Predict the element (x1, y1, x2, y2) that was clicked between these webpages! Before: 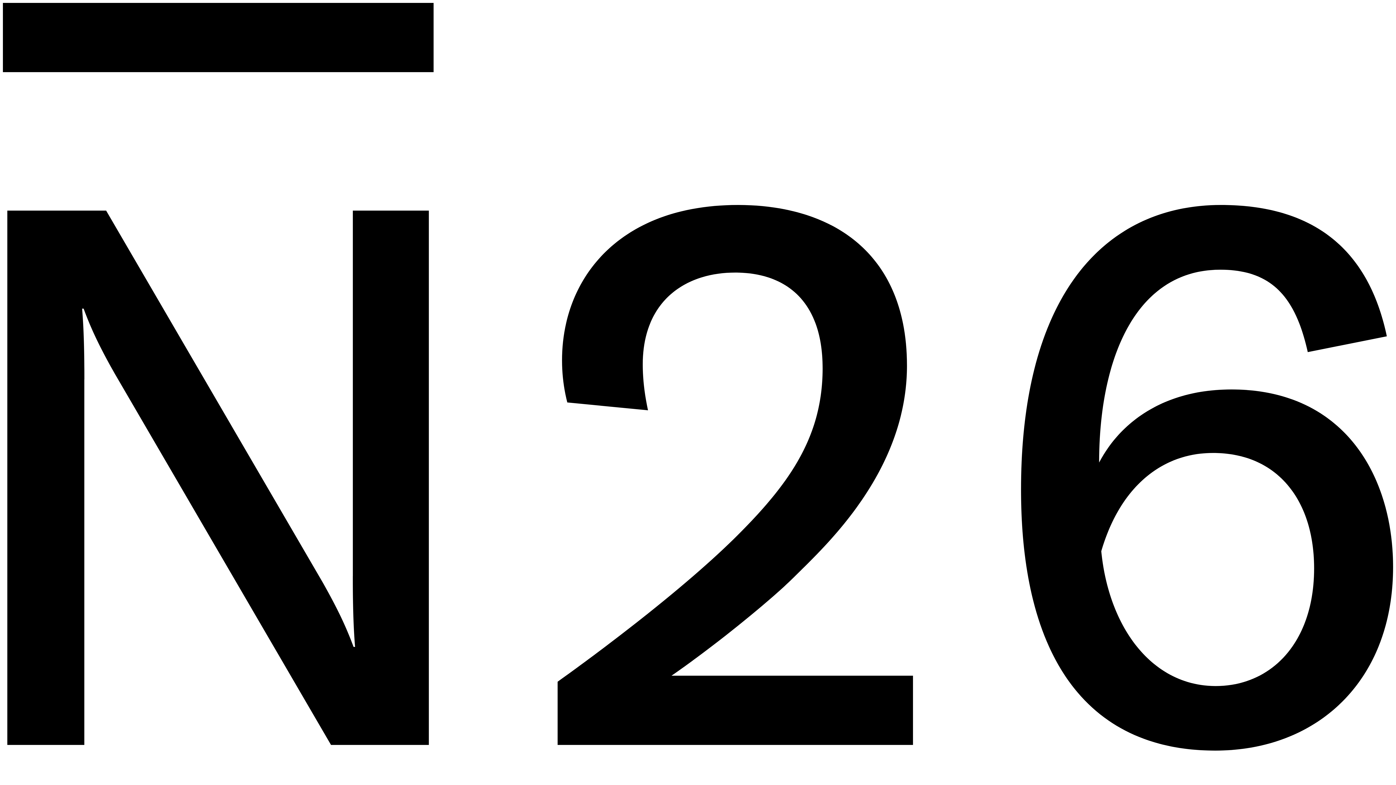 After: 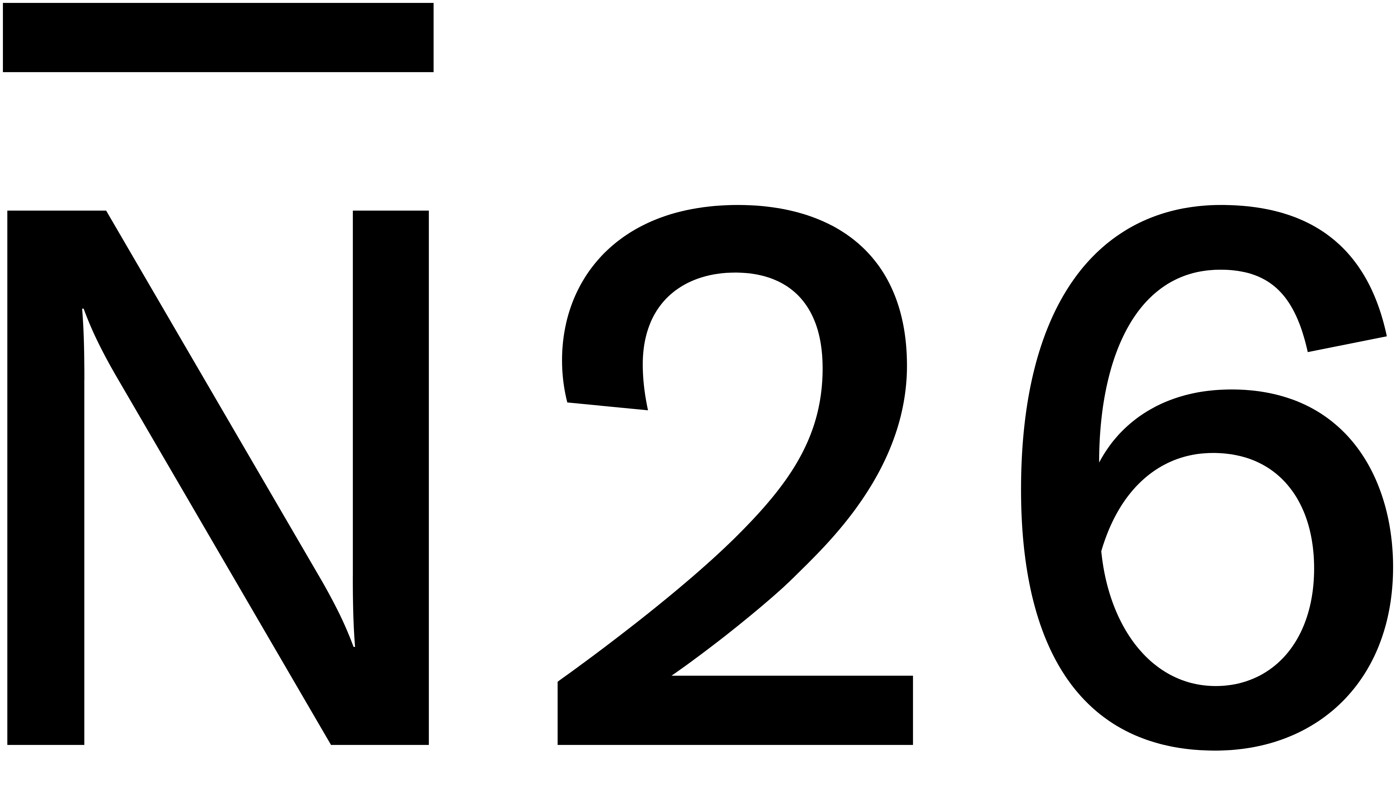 Action: label: N26 logo bbox: (2, 2, 1393, 971)